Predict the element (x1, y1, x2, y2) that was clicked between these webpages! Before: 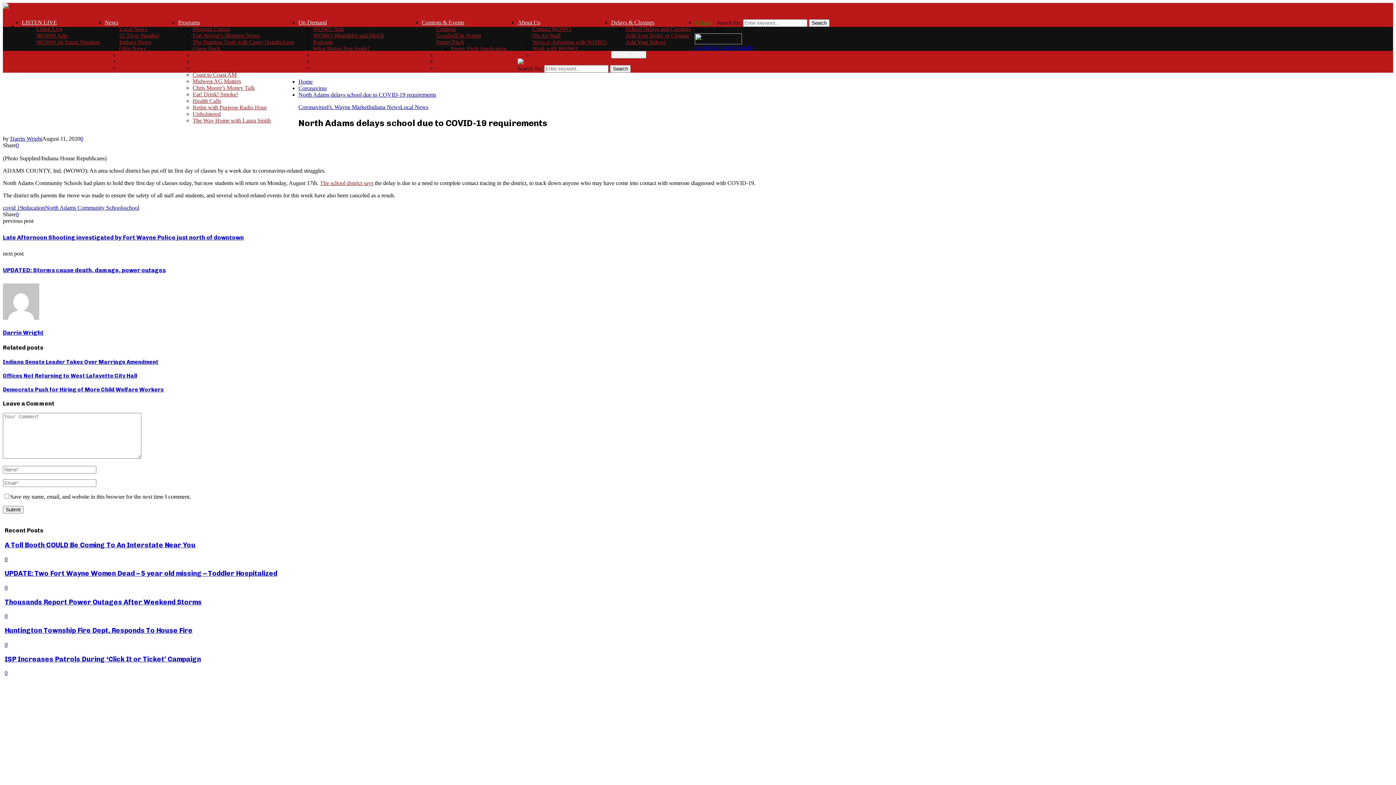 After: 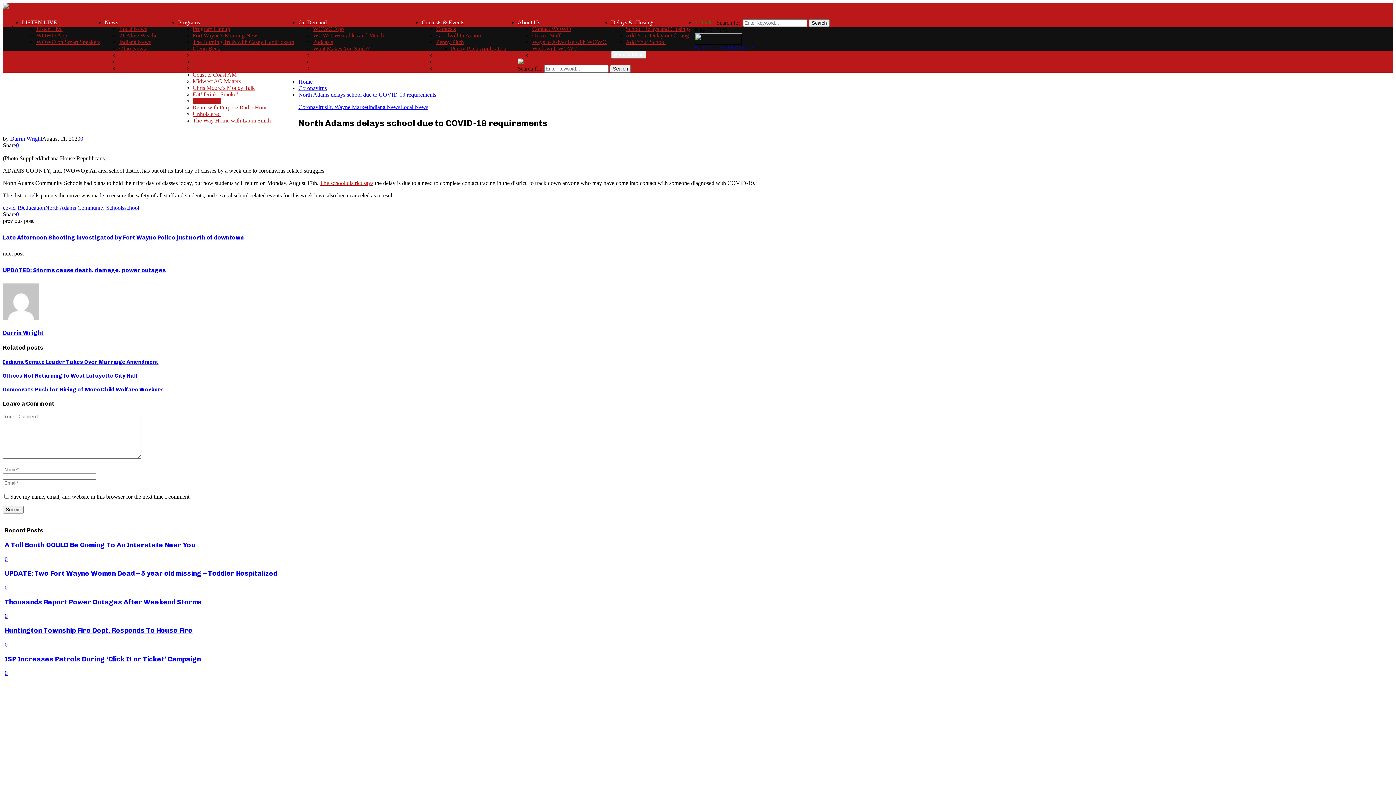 Action: bbox: (192, 97, 221, 104) label: Health Calls